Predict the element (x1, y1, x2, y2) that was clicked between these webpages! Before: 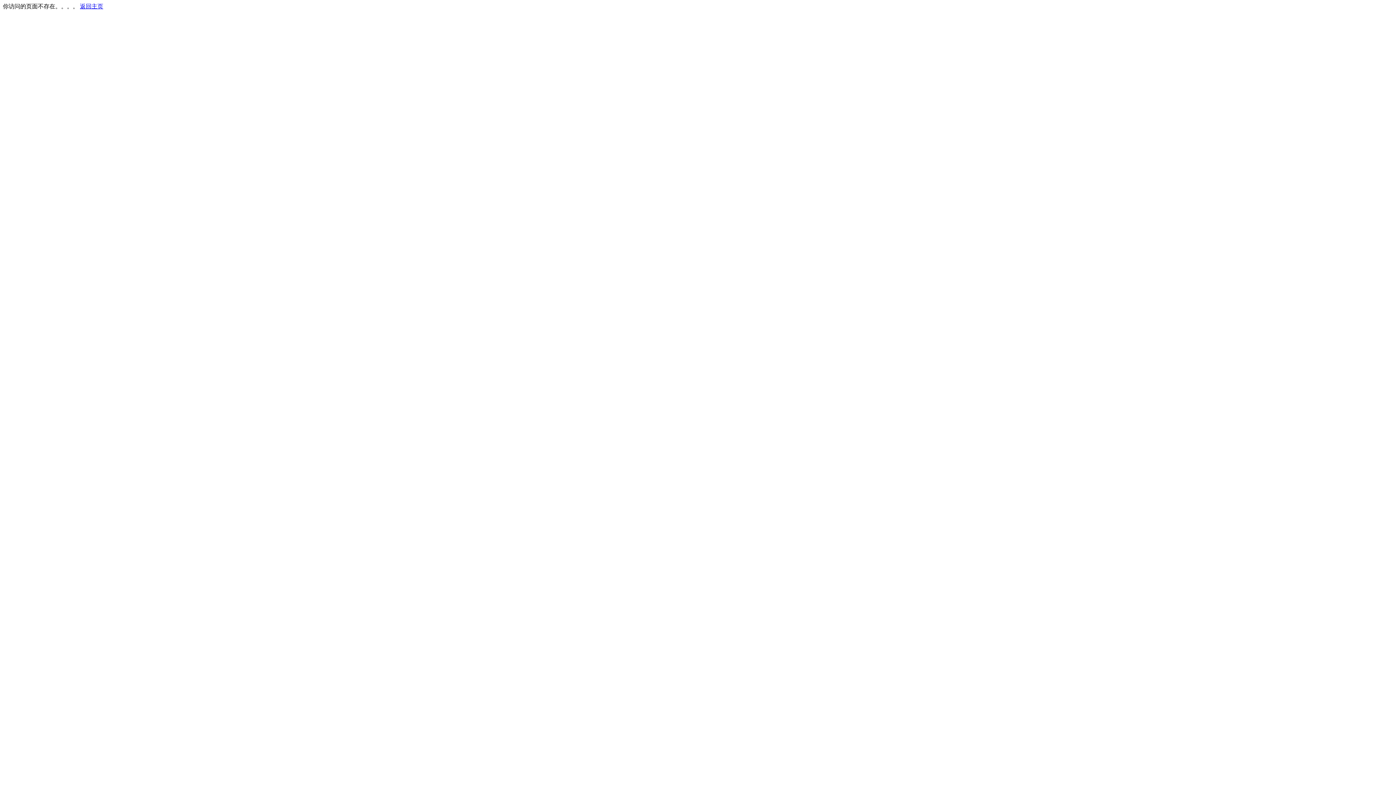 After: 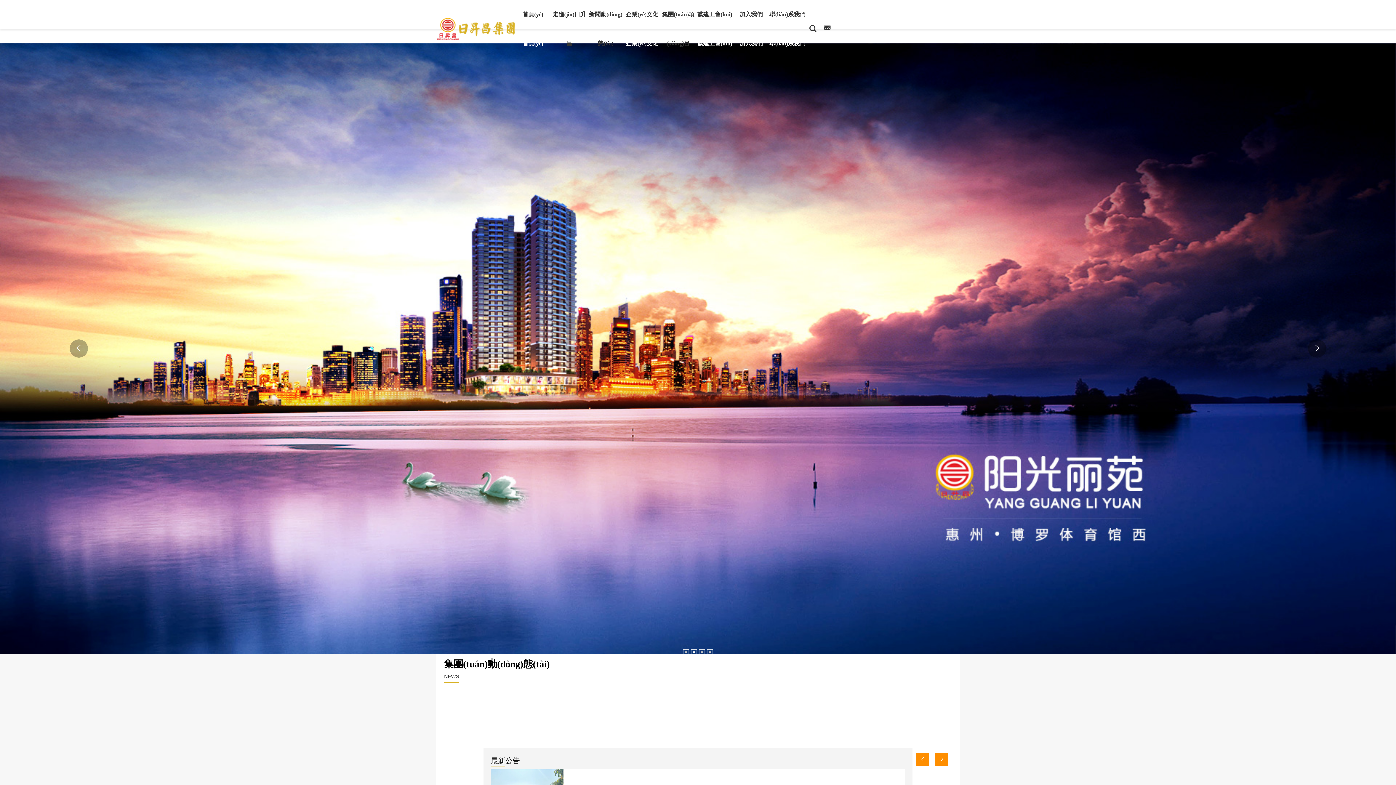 Action: label: 返回主页 bbox: (80, 3, 103, 9)